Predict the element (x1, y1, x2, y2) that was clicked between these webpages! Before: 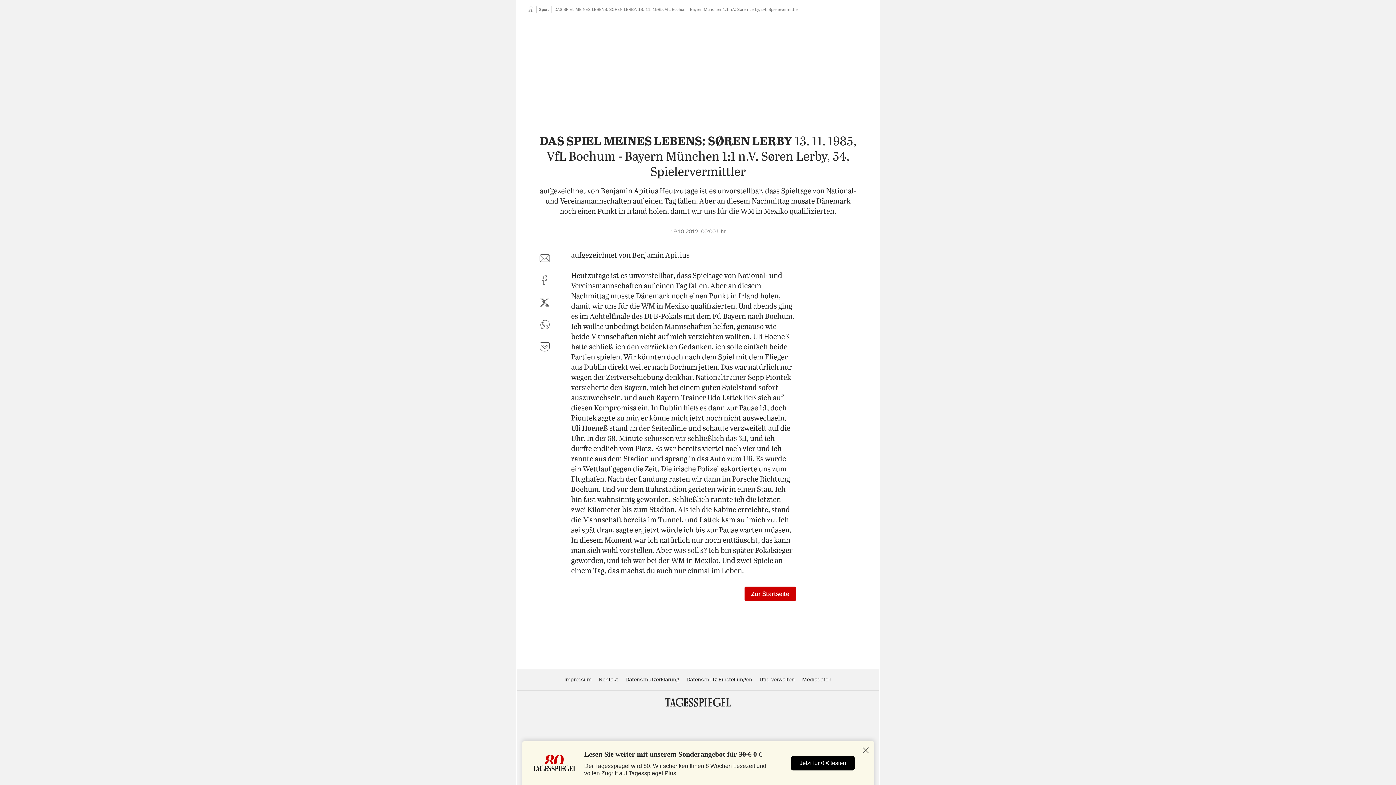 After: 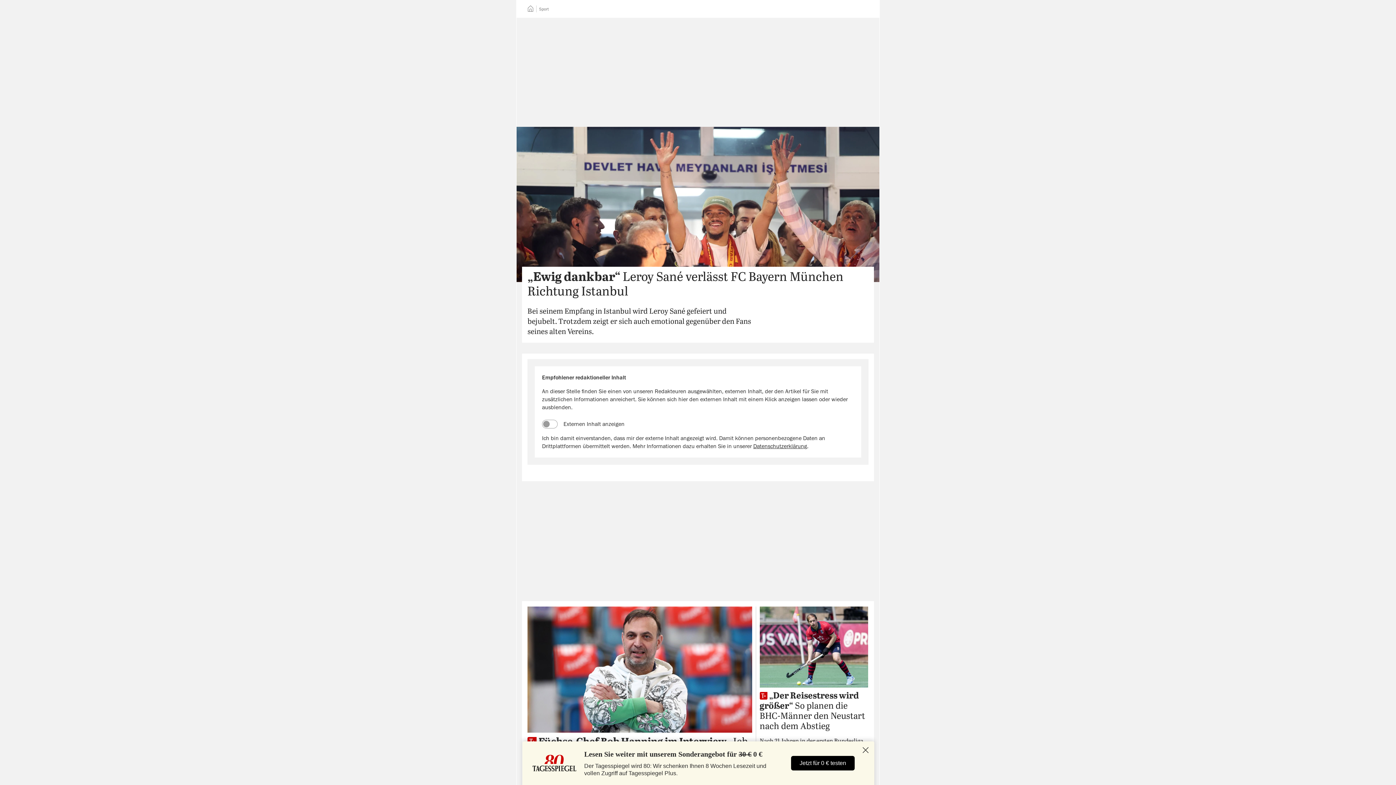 Action: label: Sport bbox: (539, 7, 549, 11)